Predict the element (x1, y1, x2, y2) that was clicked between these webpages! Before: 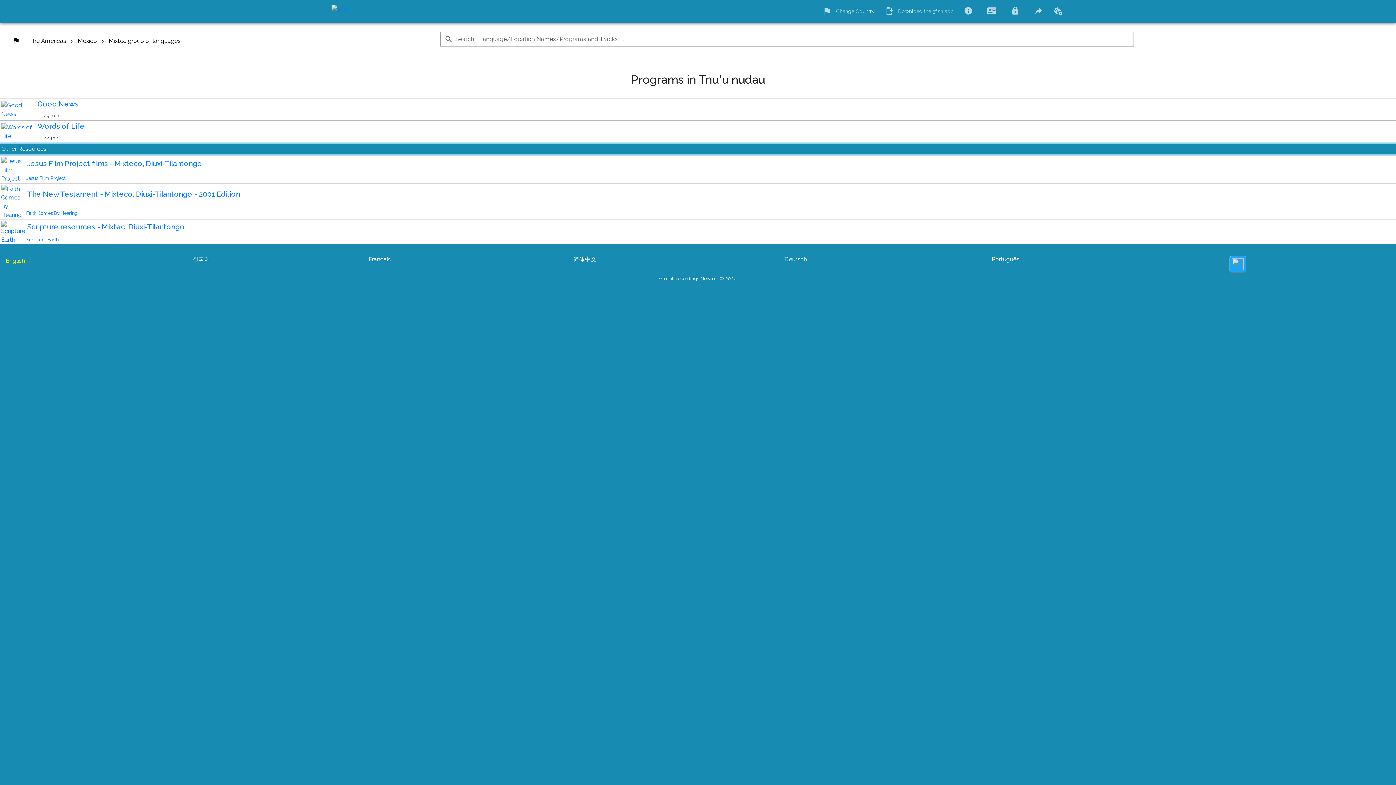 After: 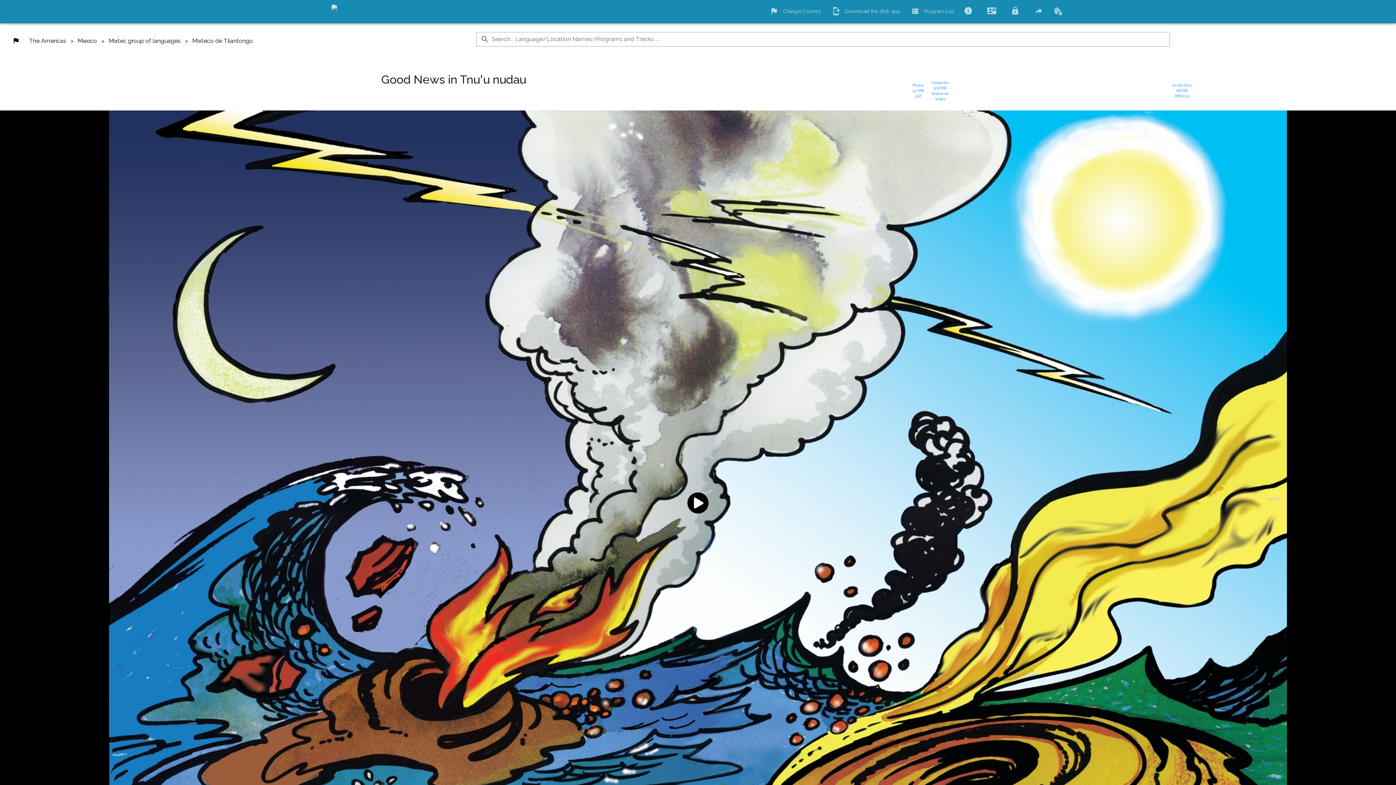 Action: bbox: (37, 81, 1381, 87) label: Good News